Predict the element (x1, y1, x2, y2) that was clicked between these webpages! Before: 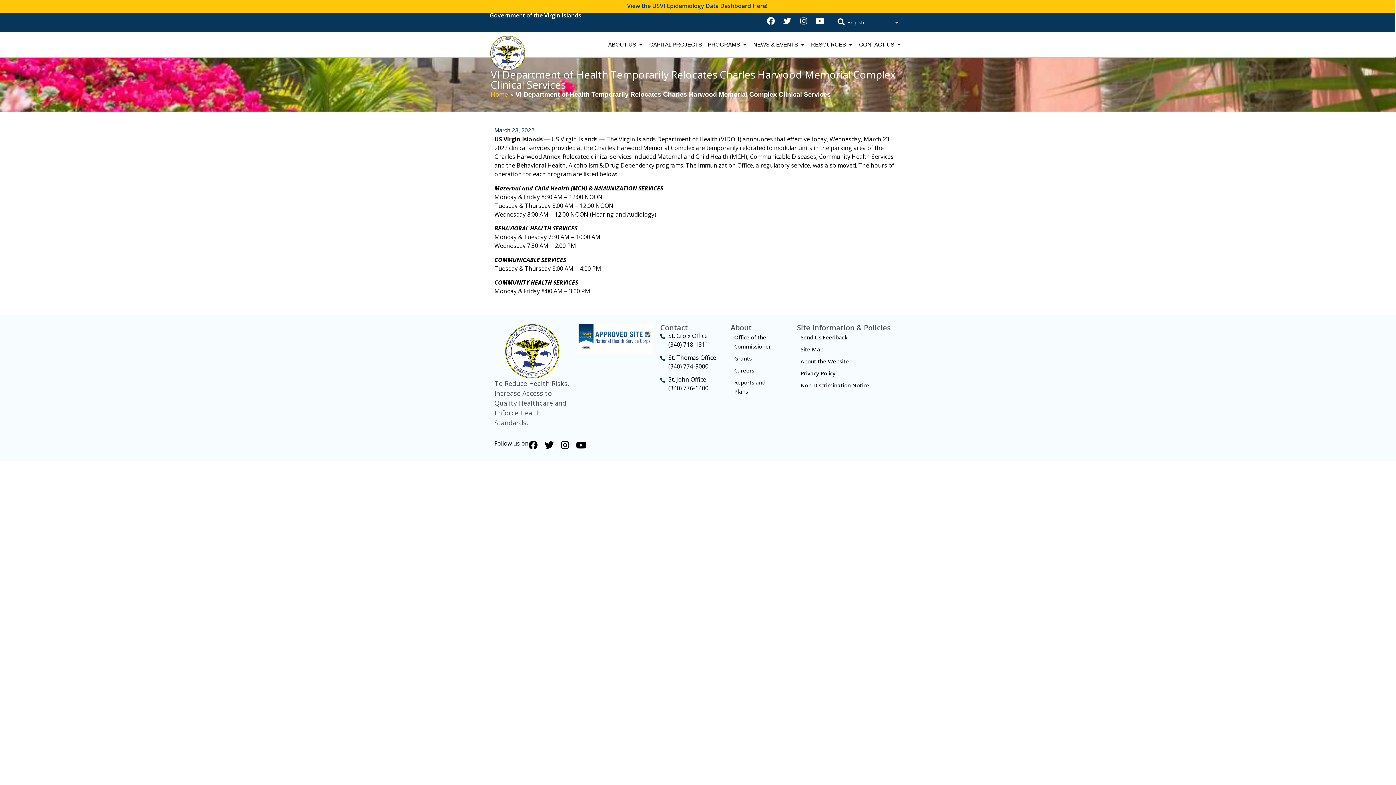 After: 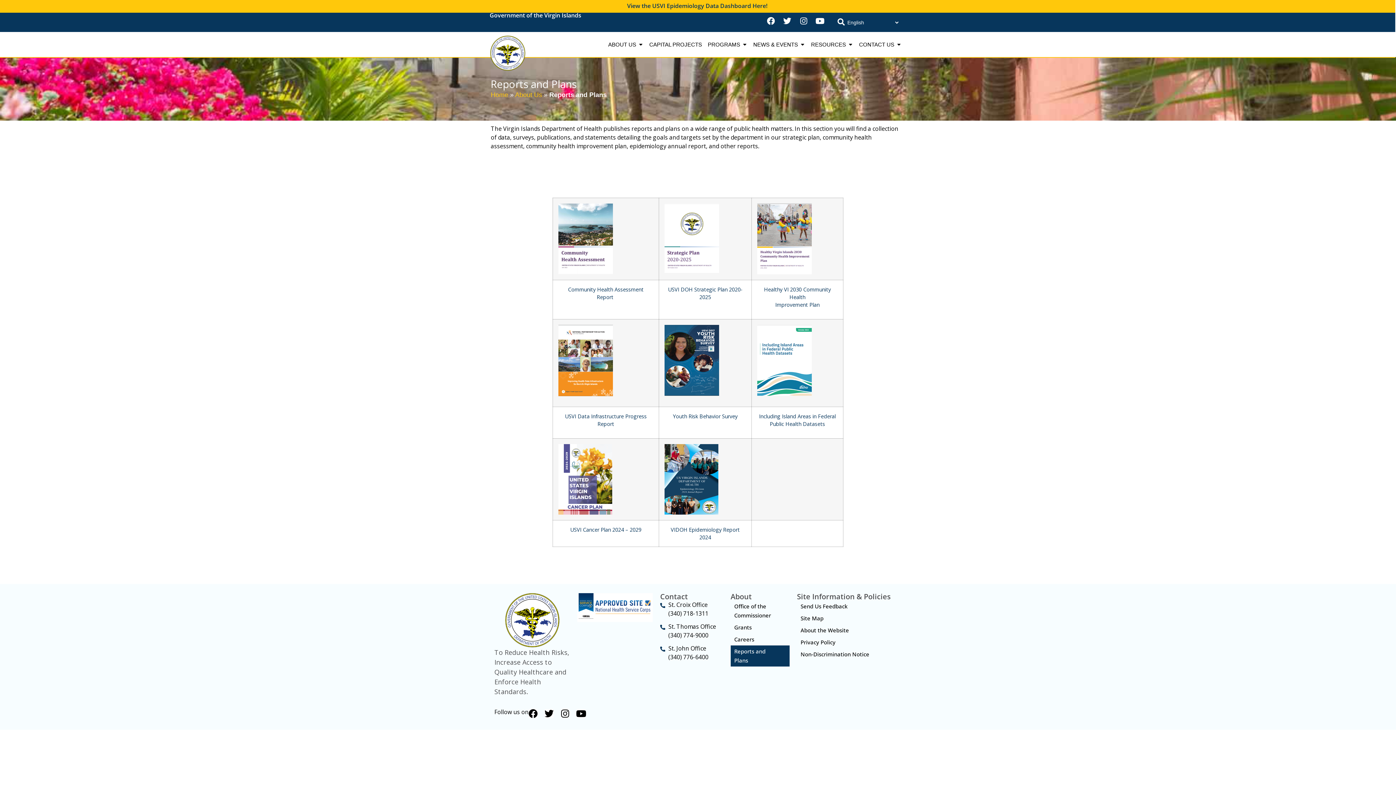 Action: bbox: (730, 376, 789, 397) label: Reports and Plans